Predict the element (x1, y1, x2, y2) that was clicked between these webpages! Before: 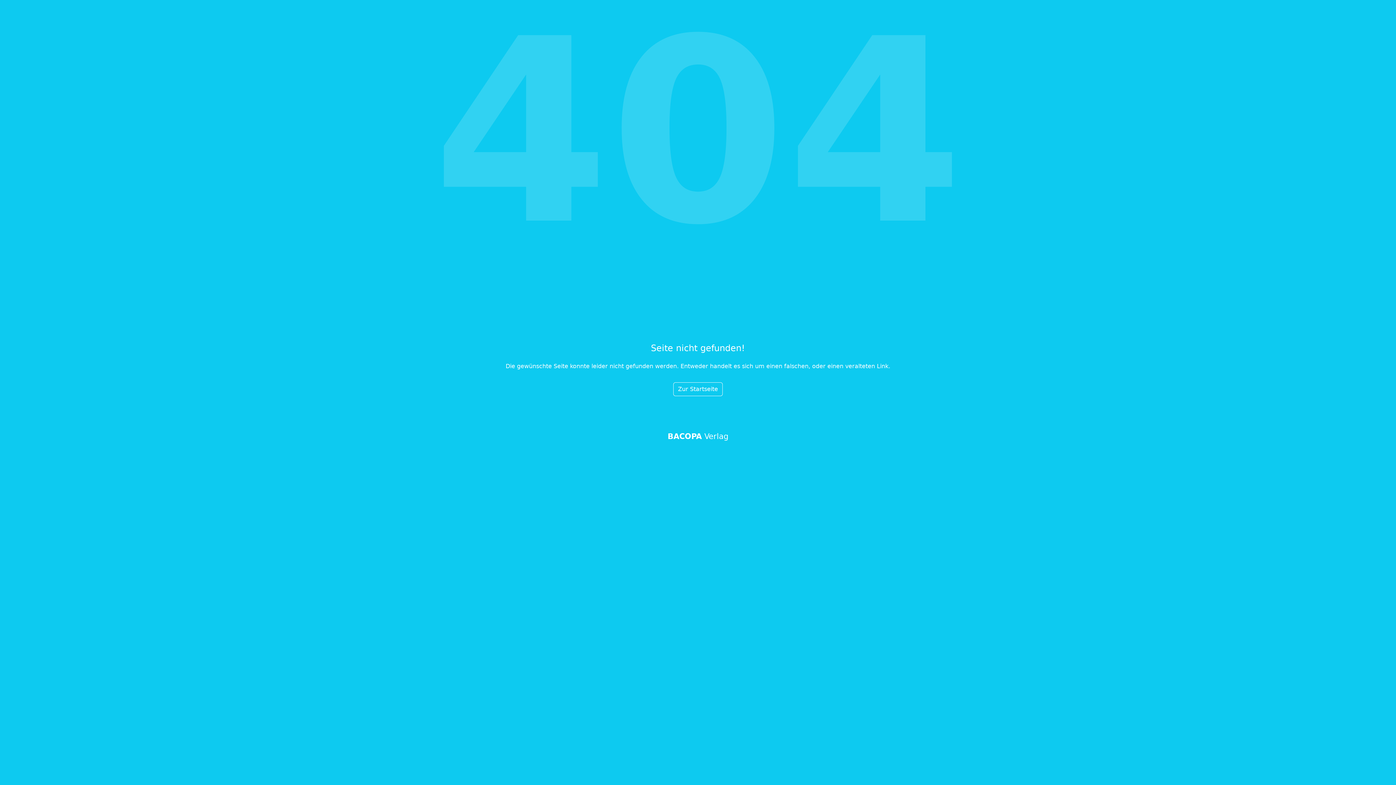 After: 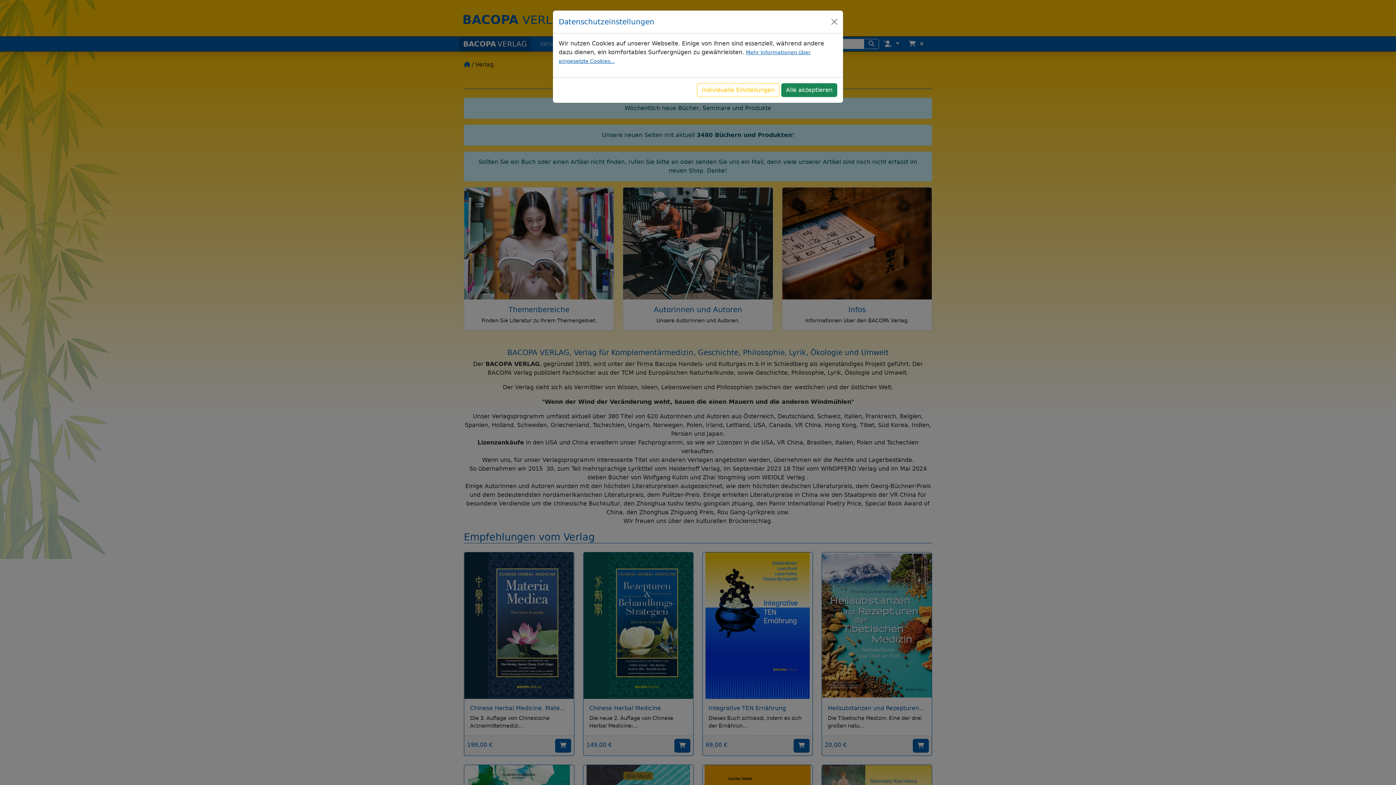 Action: bbox: (673, 382, 722, 396) label: Zur Startseite